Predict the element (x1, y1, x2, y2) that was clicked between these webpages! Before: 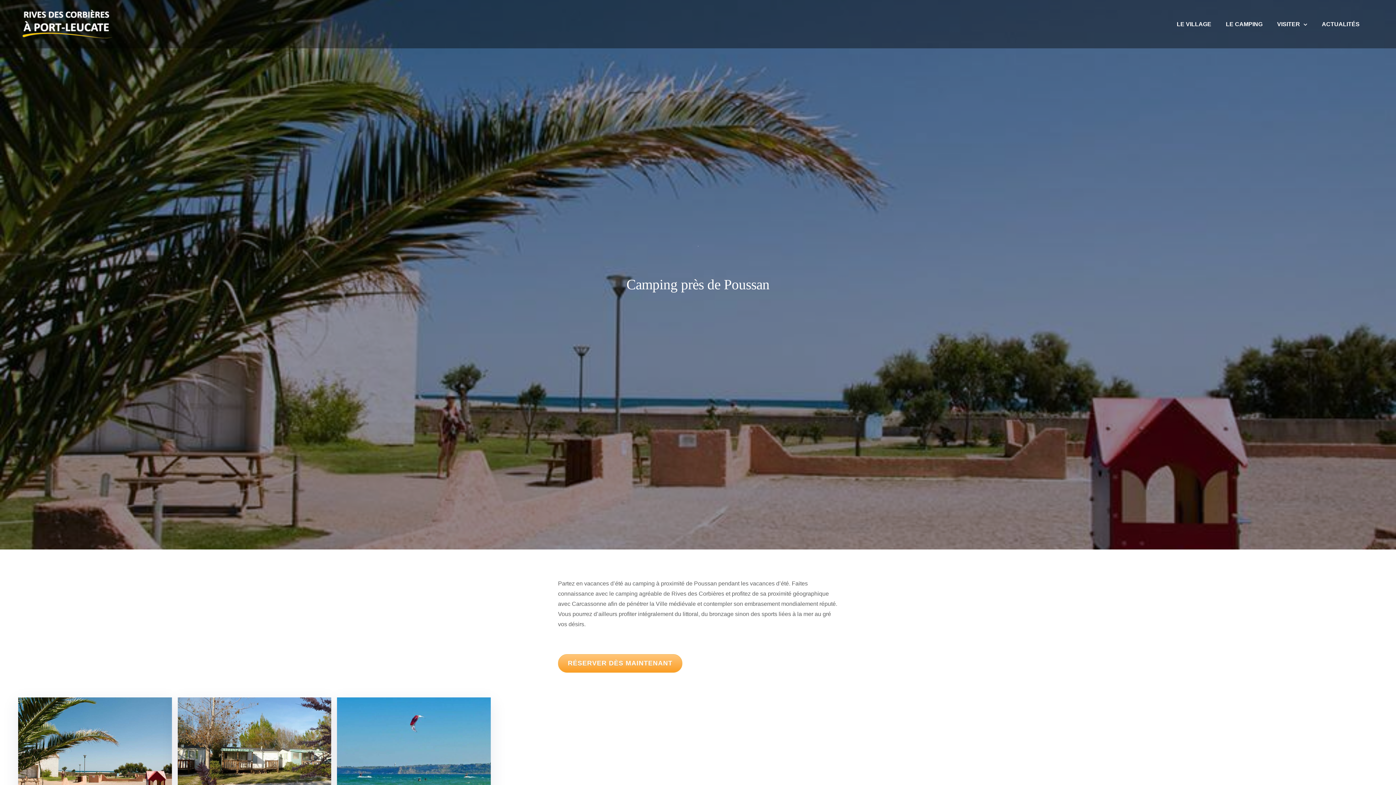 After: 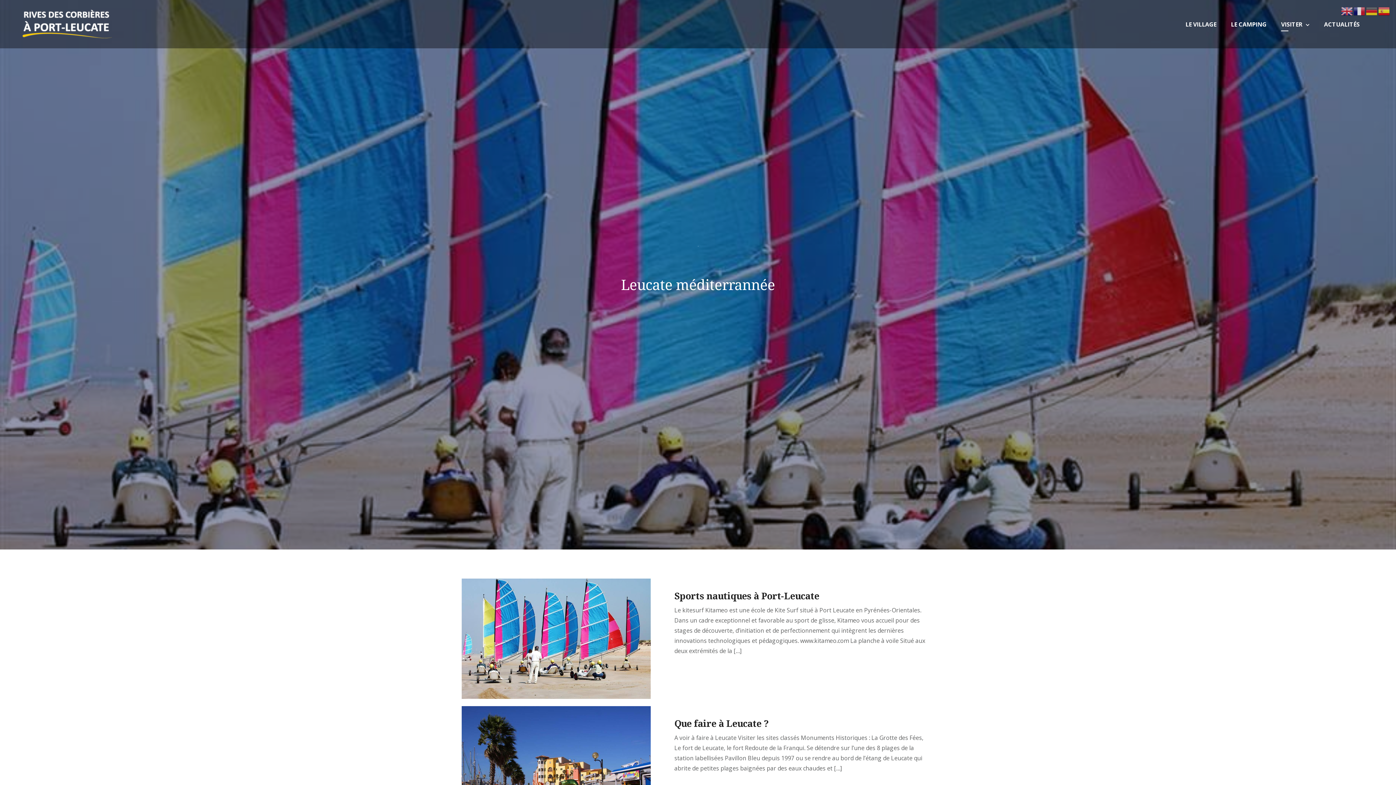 Action: bbox: (1270, 15, 1314, 32) label: VISITER